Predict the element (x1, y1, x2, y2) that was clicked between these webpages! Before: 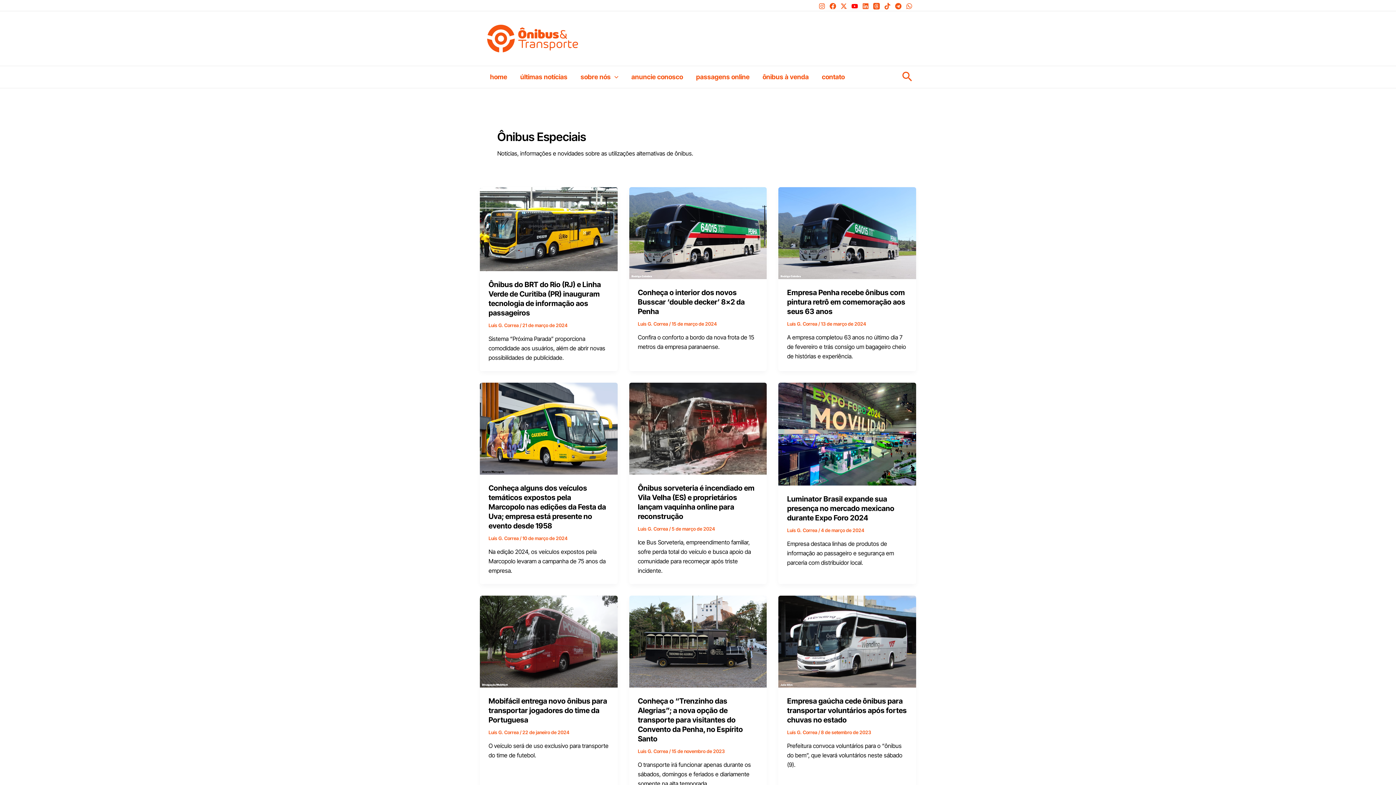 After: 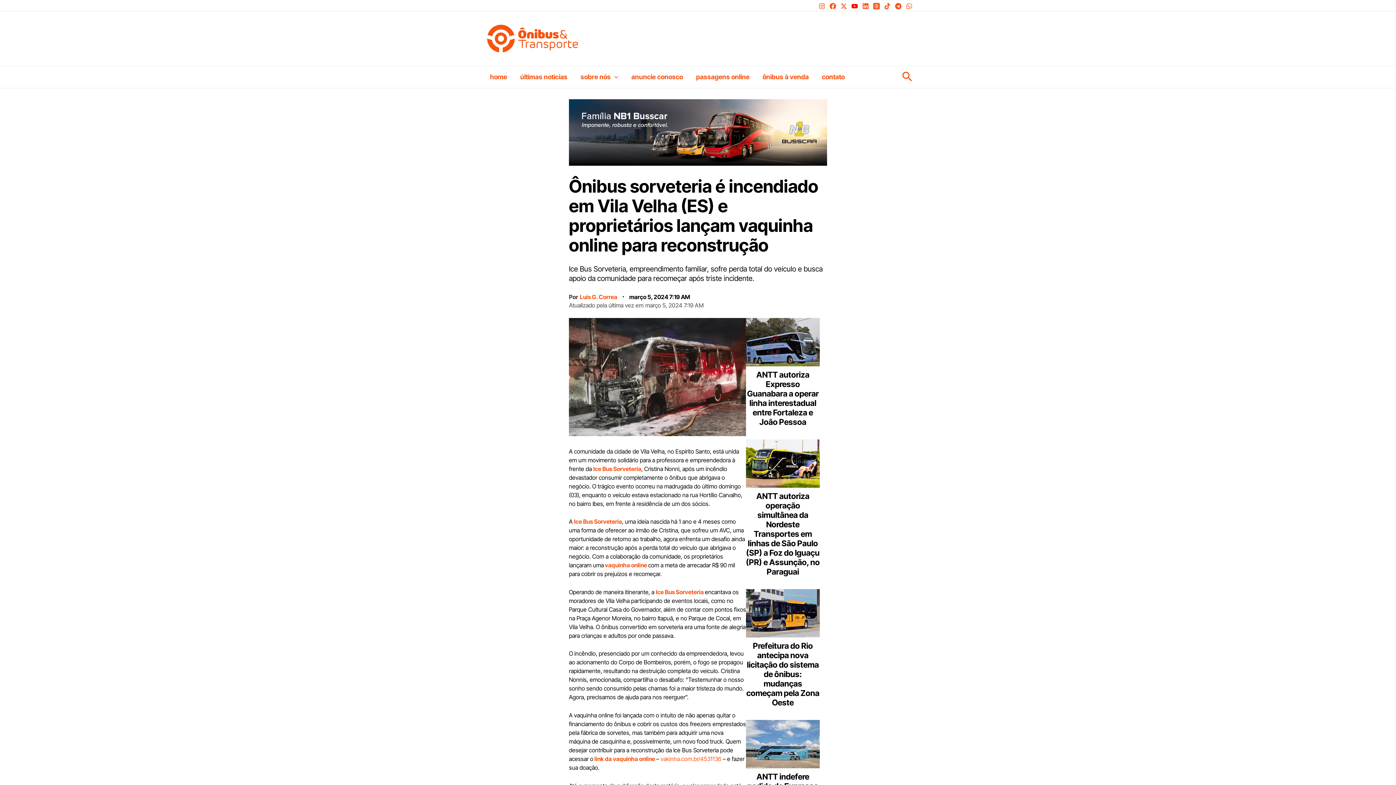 Action: label: Read: Ônibus sorveteria é incendiado em Vila Velha (ES) e proprietários lançam vaquinha online para reconstrução bbox: (629, 424, 767, 431)